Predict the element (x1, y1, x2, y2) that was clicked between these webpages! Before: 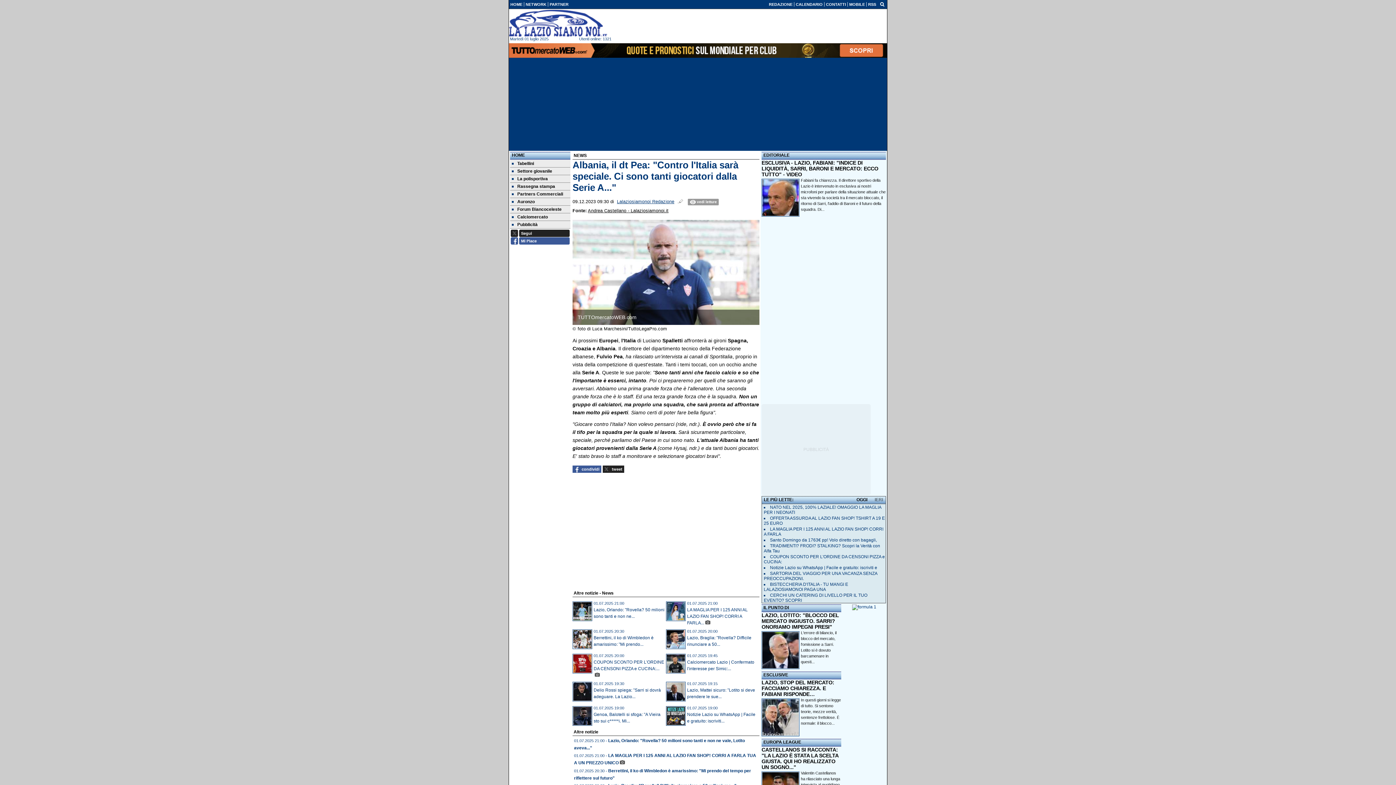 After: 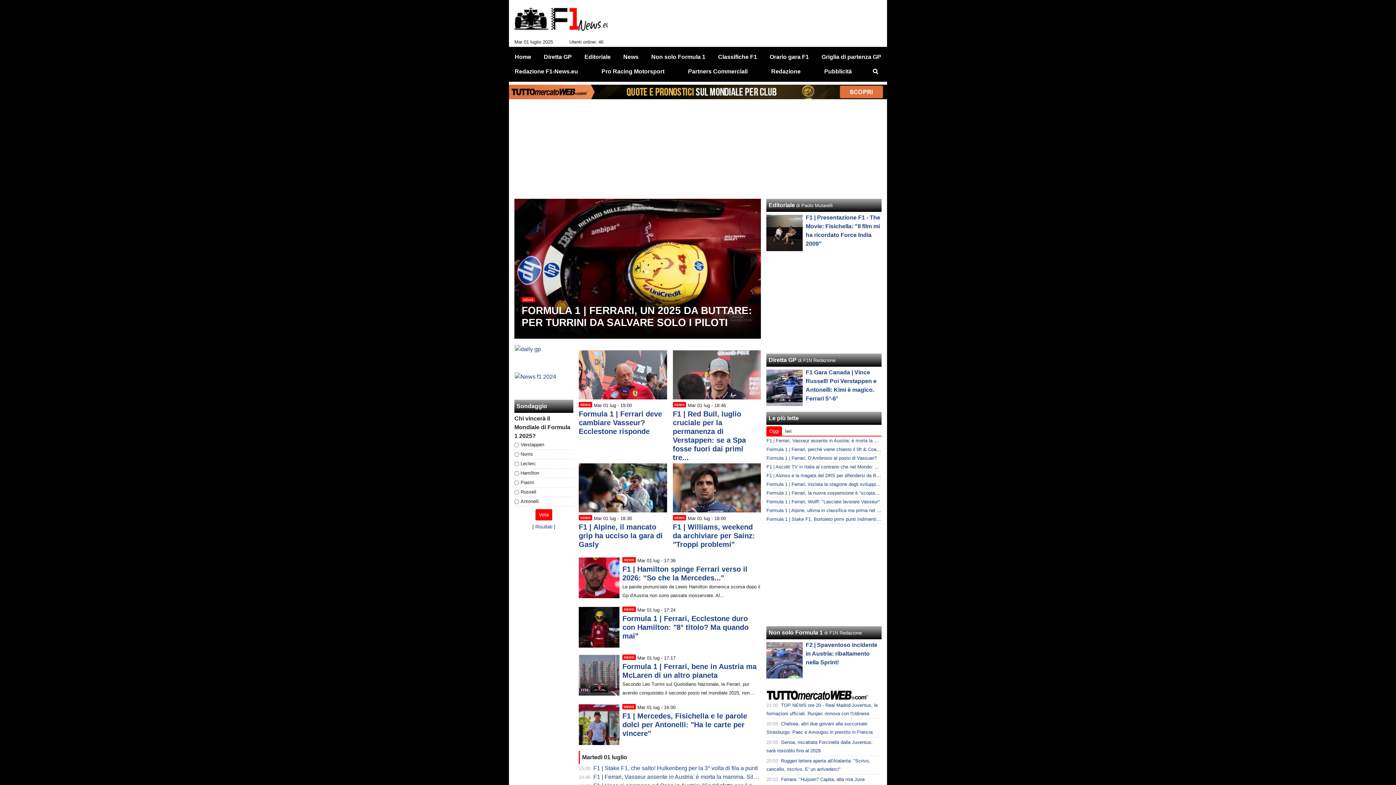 Action: bbox: (852, 604, 876, 609)